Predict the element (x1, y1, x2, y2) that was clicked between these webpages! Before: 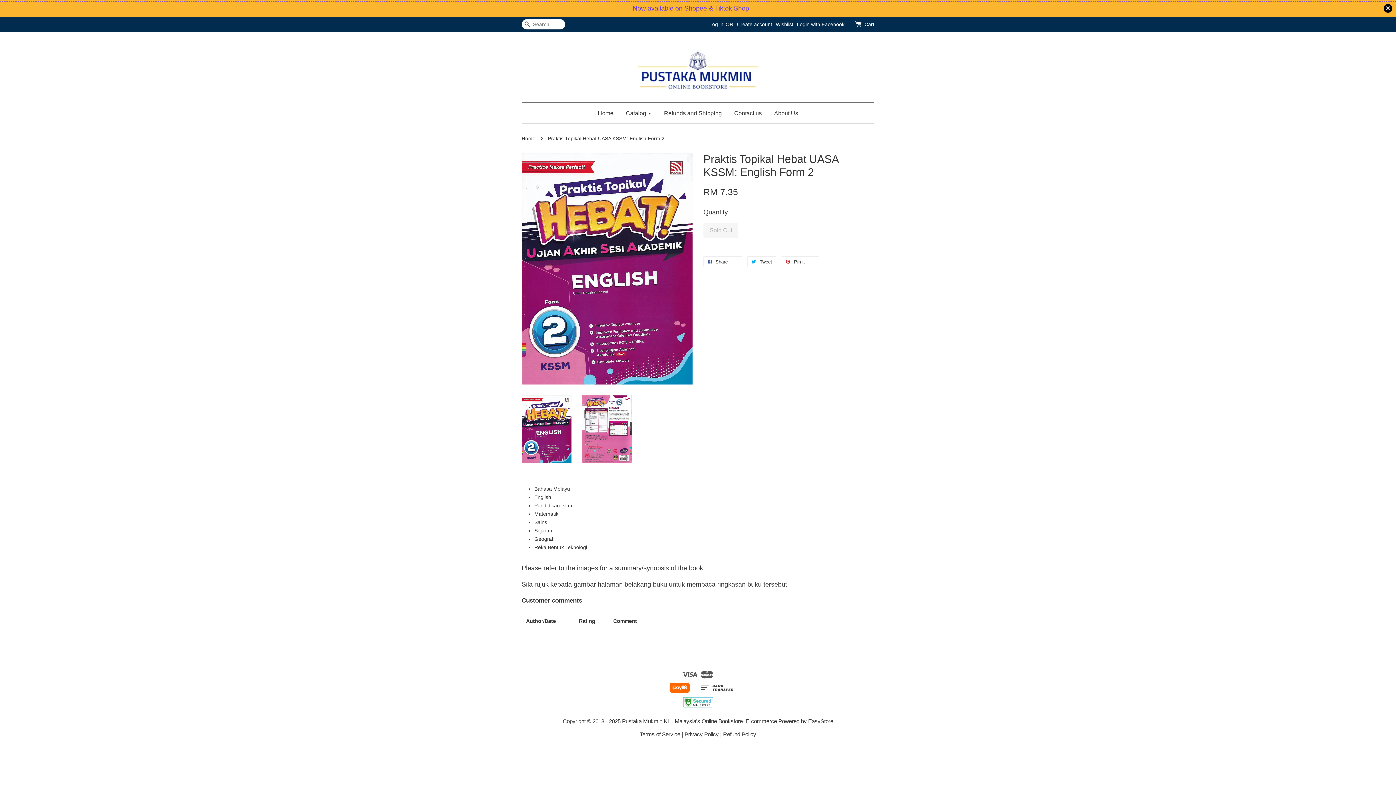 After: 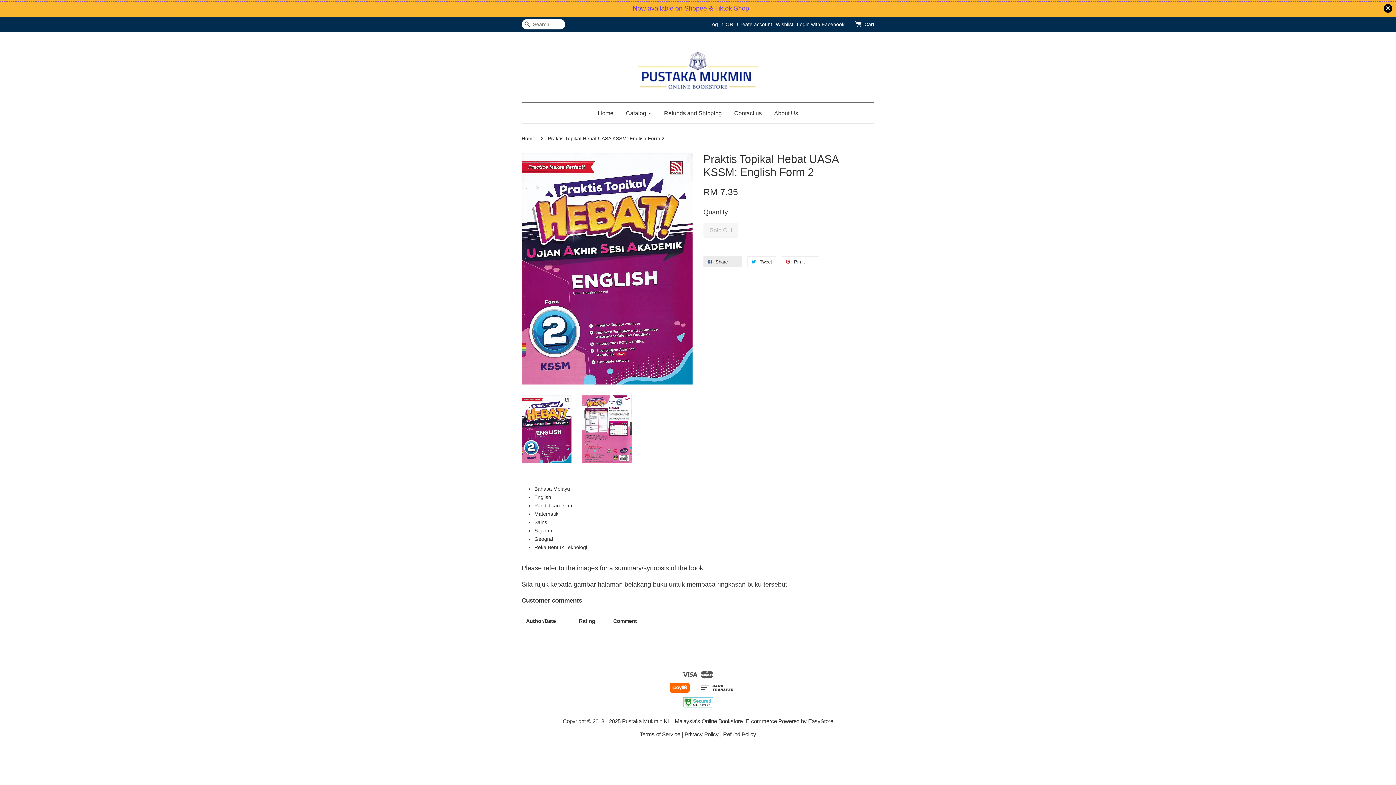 Action: bbox: (703, 256, 742, 267) label:  Share 0